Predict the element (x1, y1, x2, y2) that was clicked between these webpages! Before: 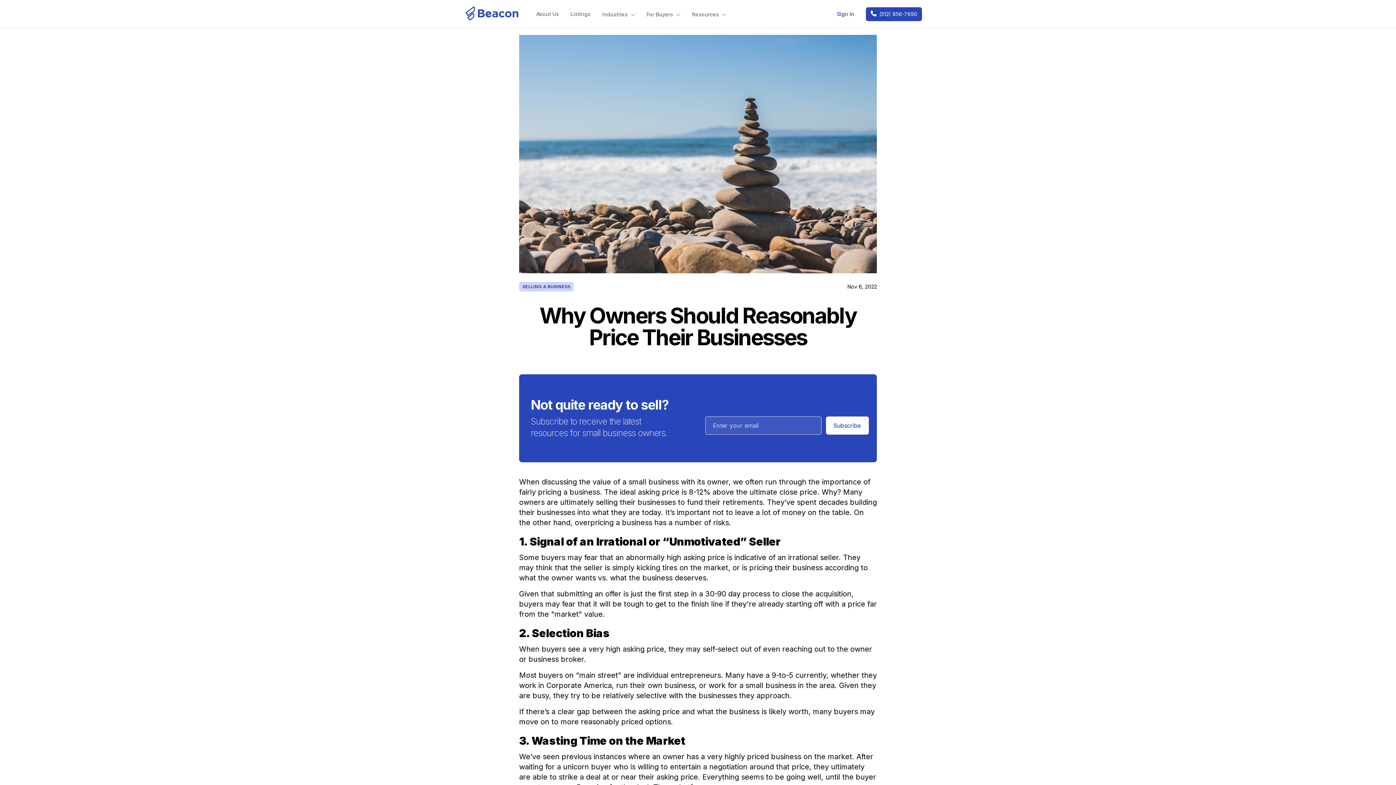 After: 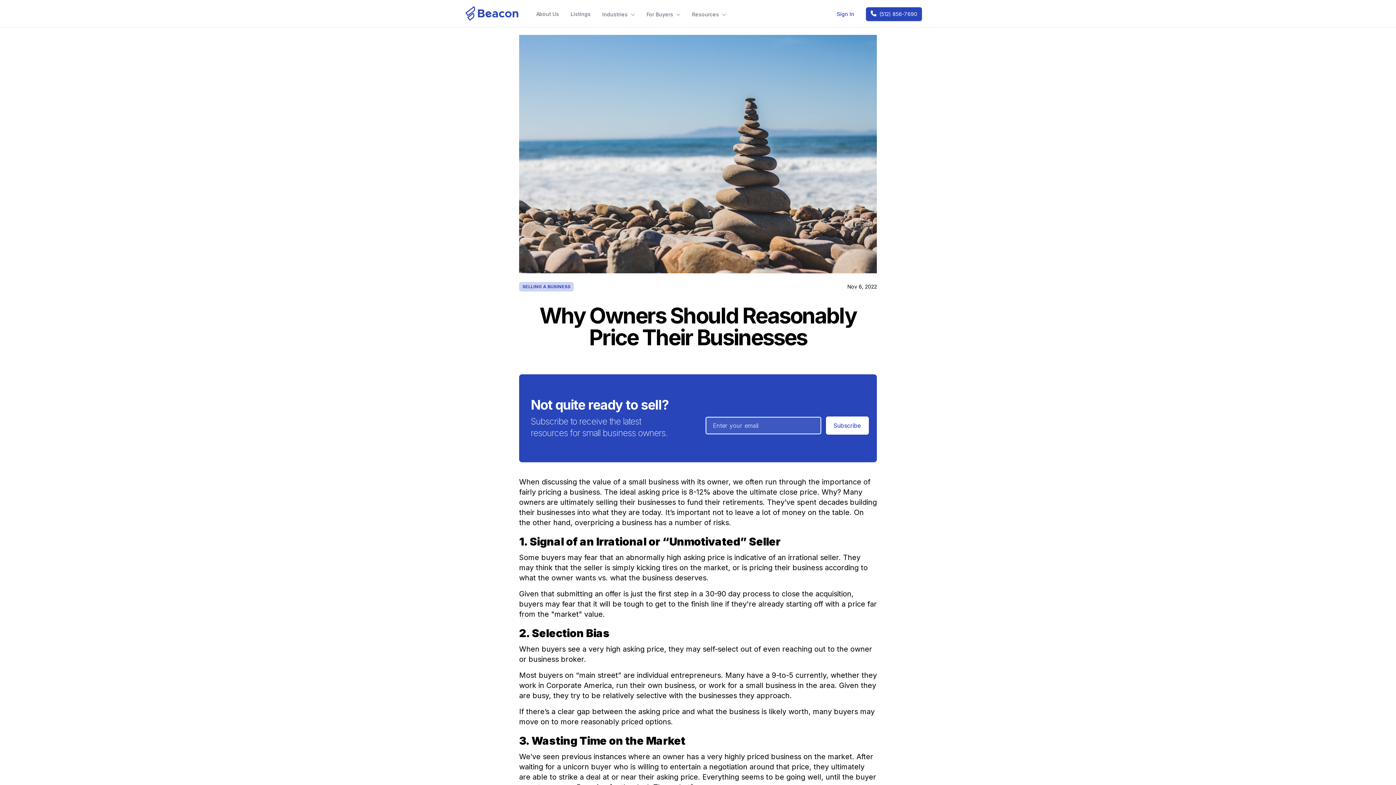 Action: bbox: (826, 416, 869, 434) label: Subscribe